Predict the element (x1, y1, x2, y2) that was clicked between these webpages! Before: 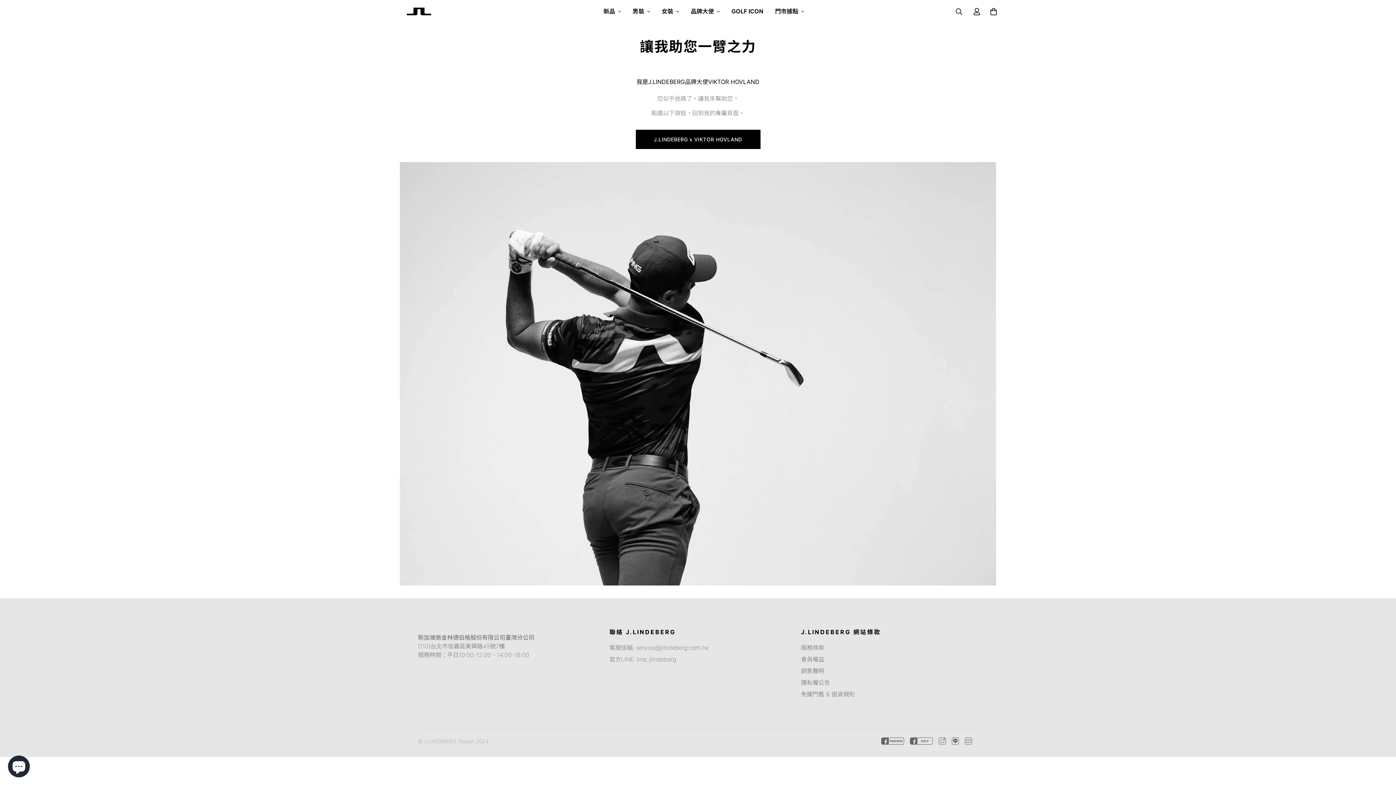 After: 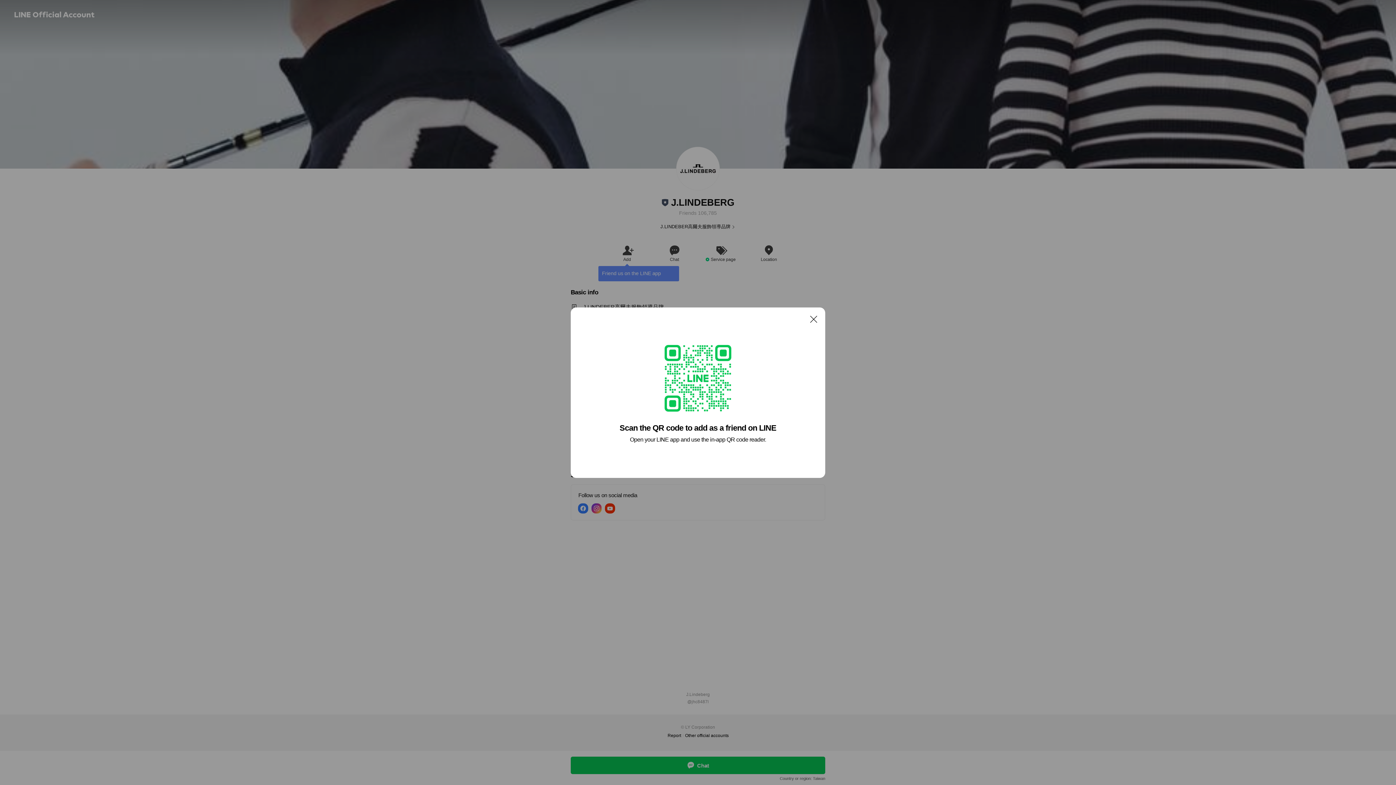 Action: bbox: (609, 655, 676, 664) label: 官方LINE: line_jlindeberg